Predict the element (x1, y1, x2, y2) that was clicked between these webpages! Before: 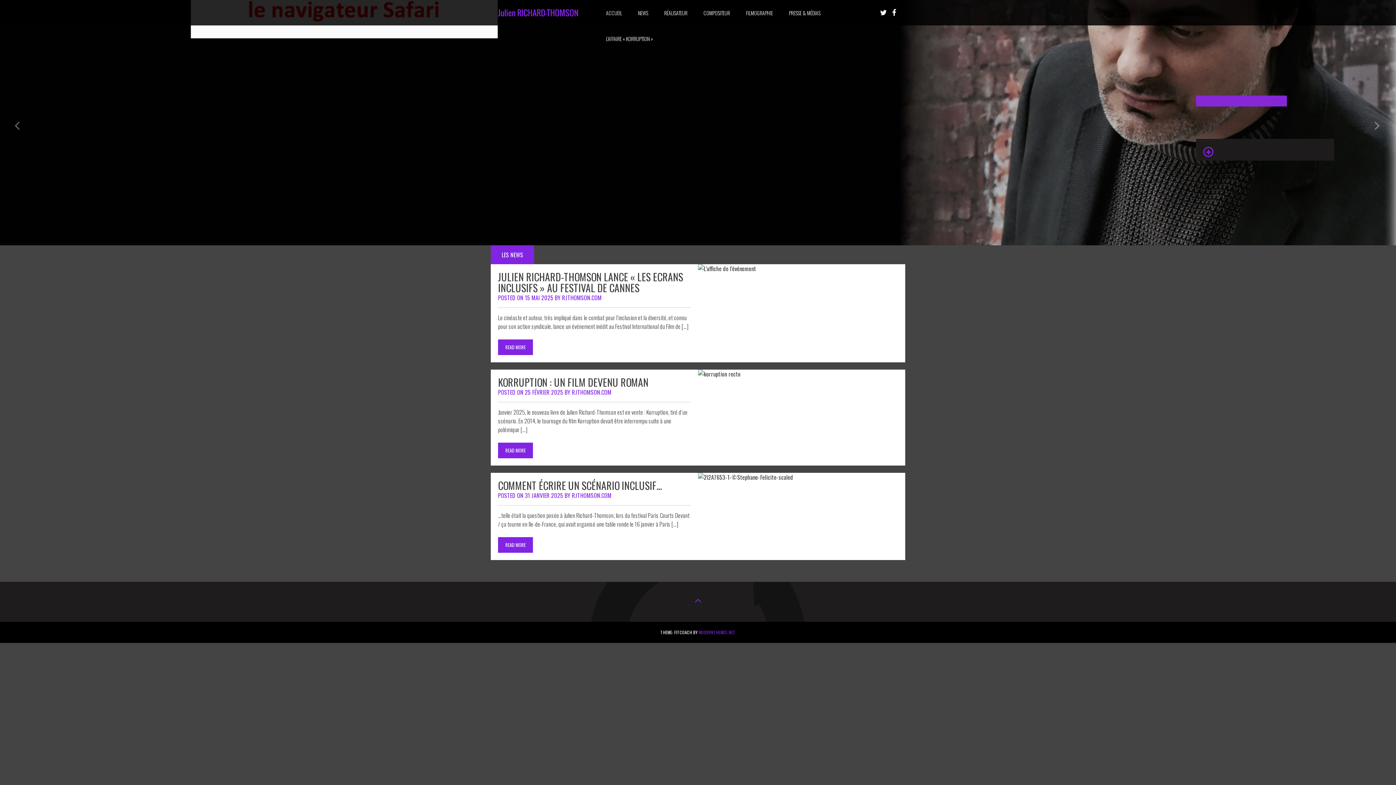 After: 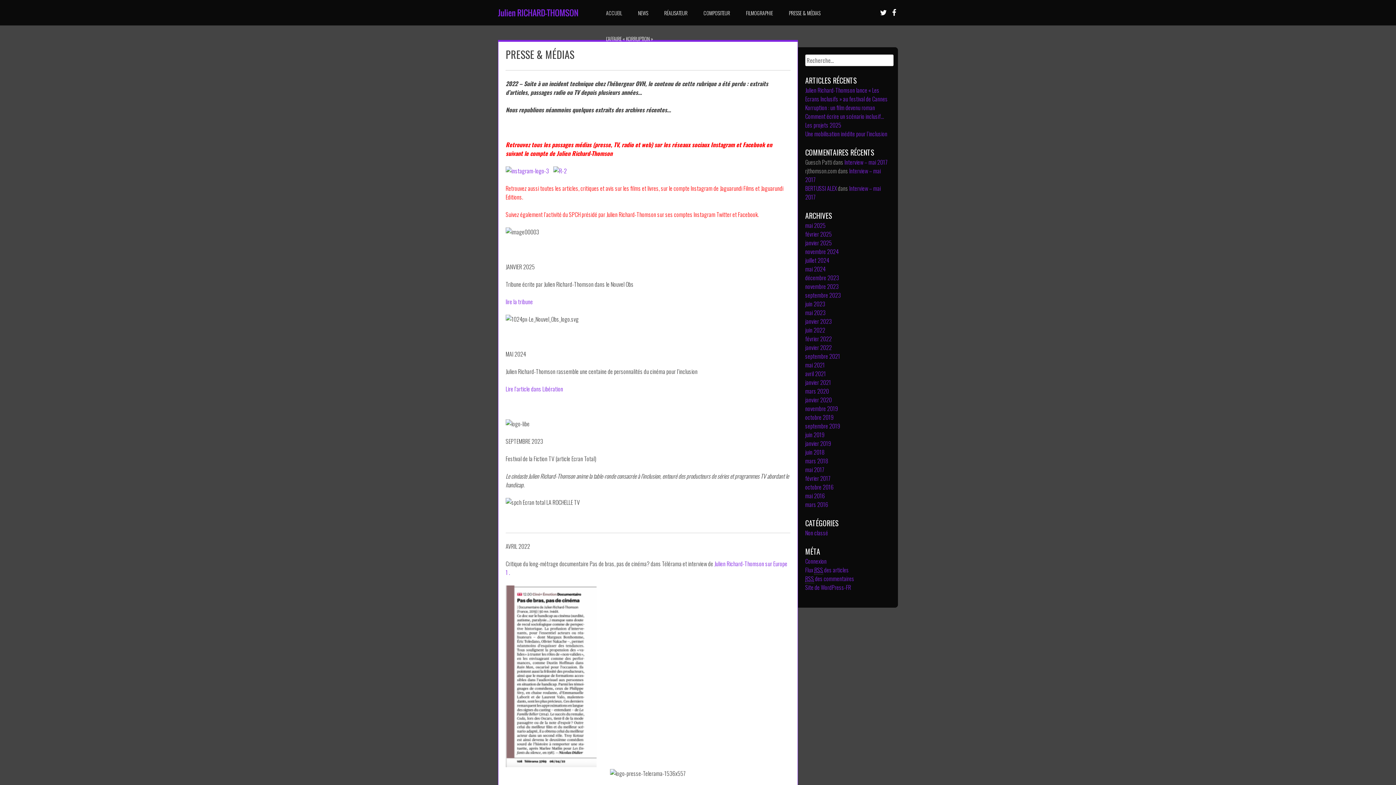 Action: bbox: (781, 0, 828, 25) label: PRESSE & MÉDIAS